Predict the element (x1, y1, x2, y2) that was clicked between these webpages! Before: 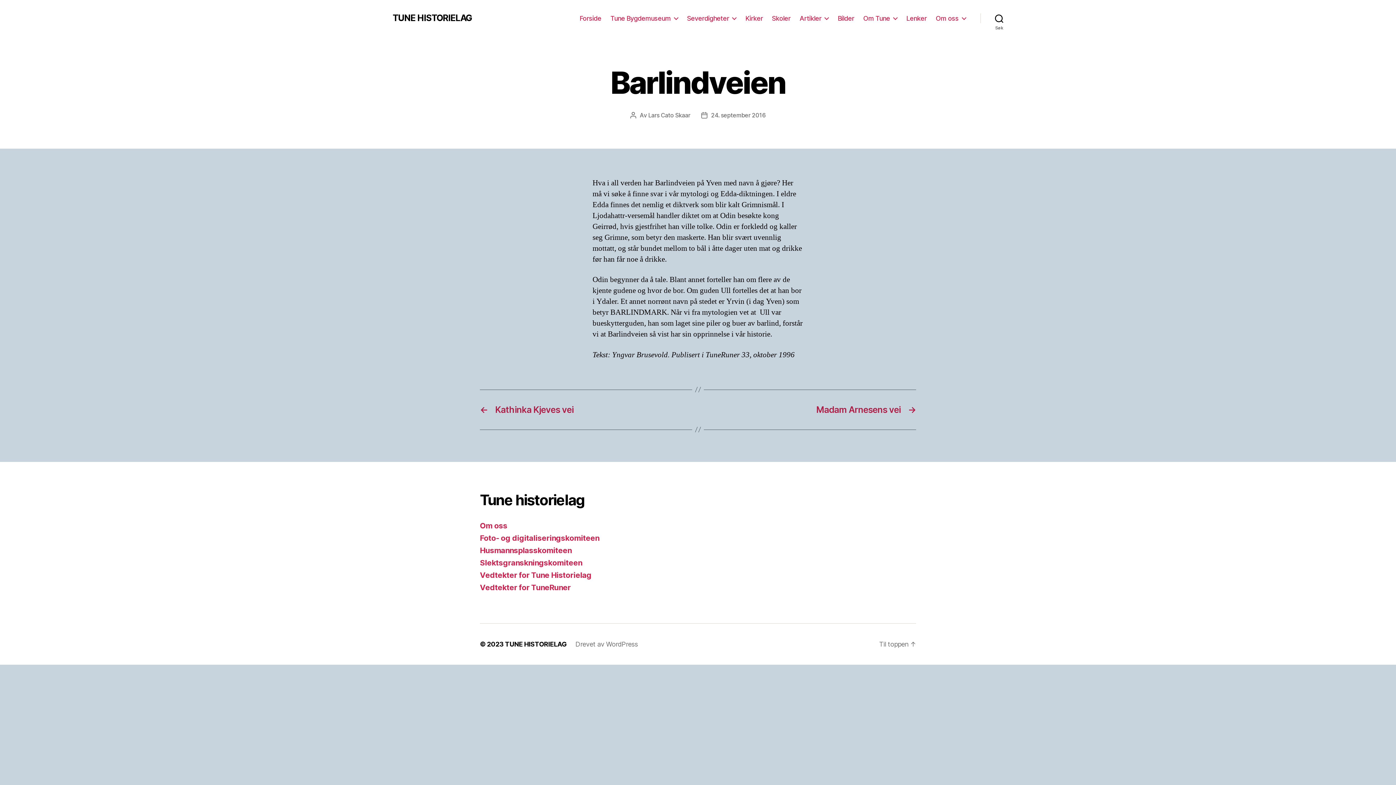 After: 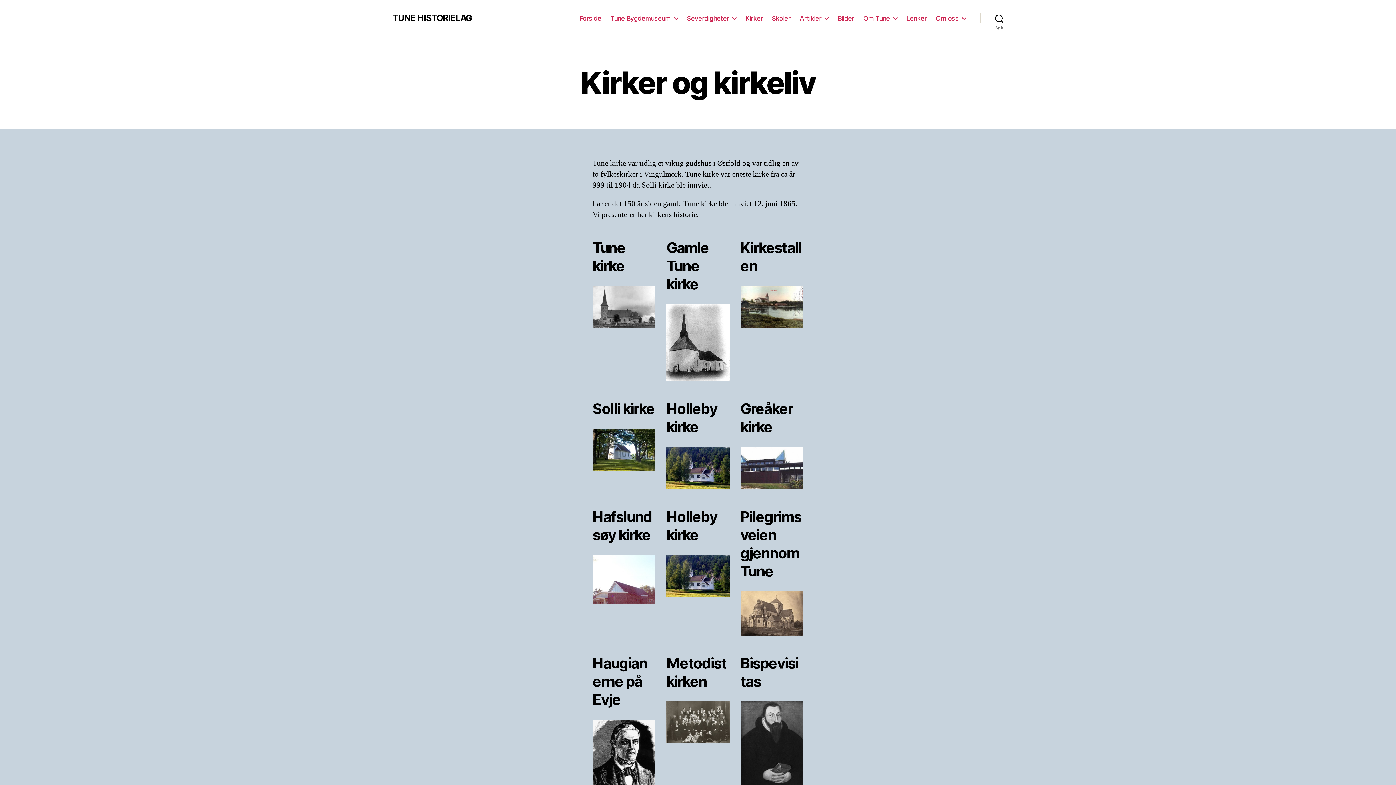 Action: label: Kirker bbox: (745, 14, 763, 22)